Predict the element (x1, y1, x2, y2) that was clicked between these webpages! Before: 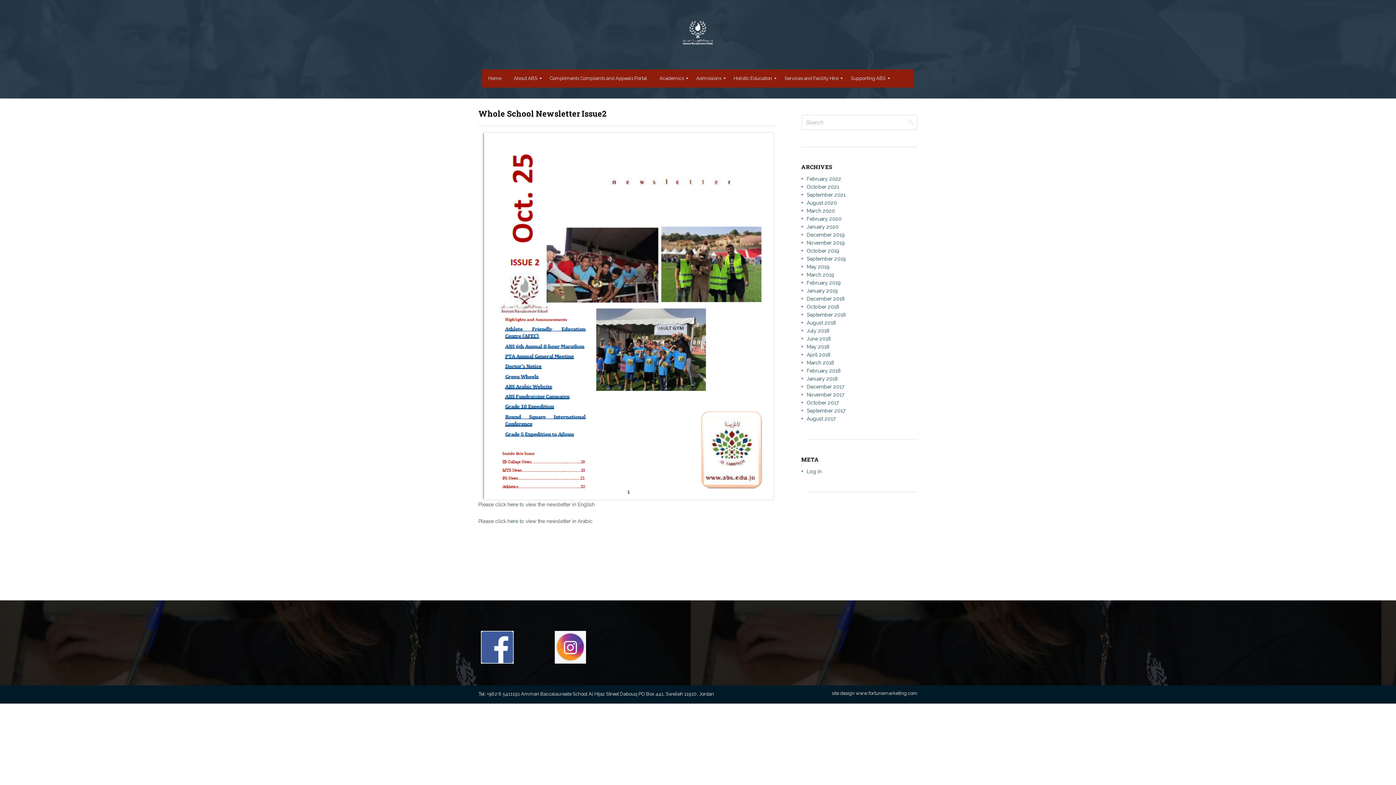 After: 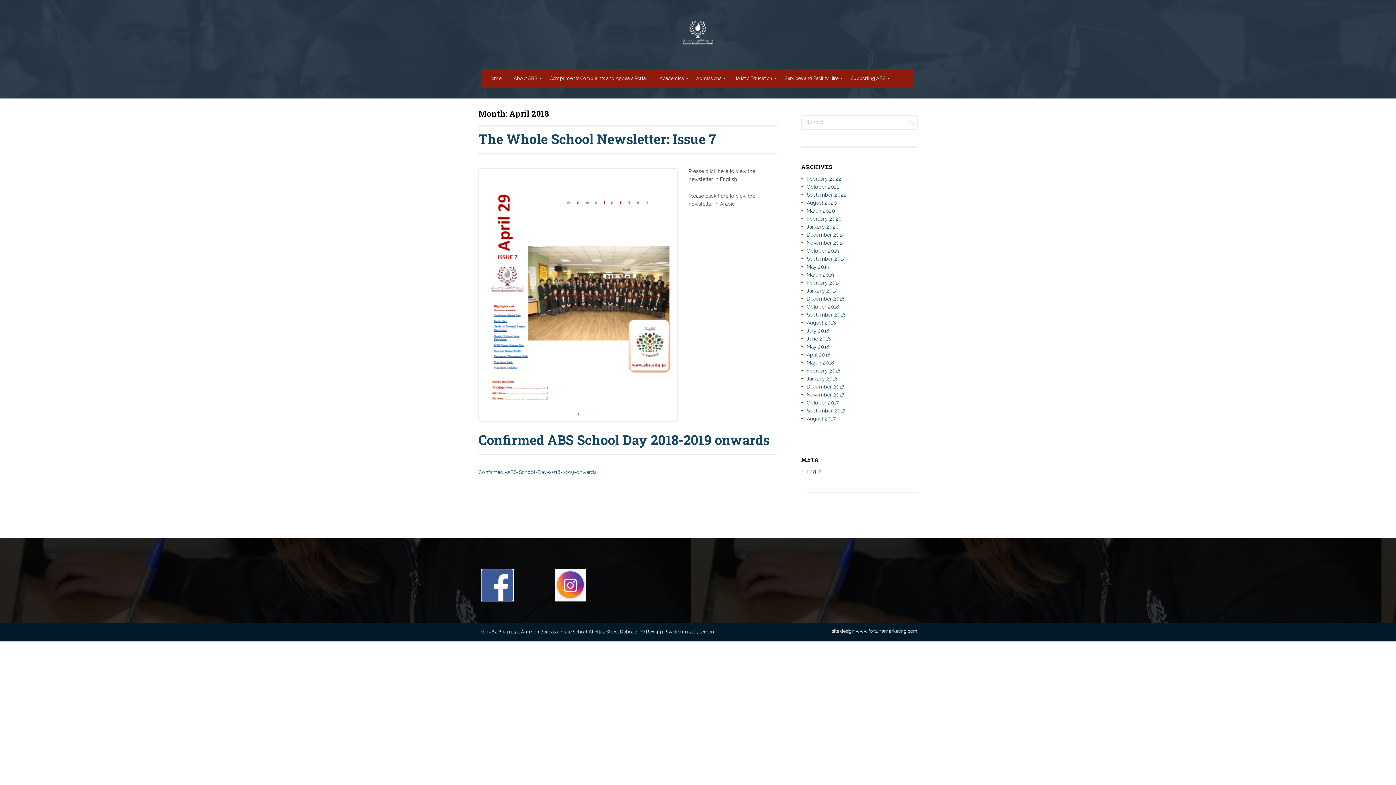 Action: bbox: (806, 352, 830, 357) label: April 2018